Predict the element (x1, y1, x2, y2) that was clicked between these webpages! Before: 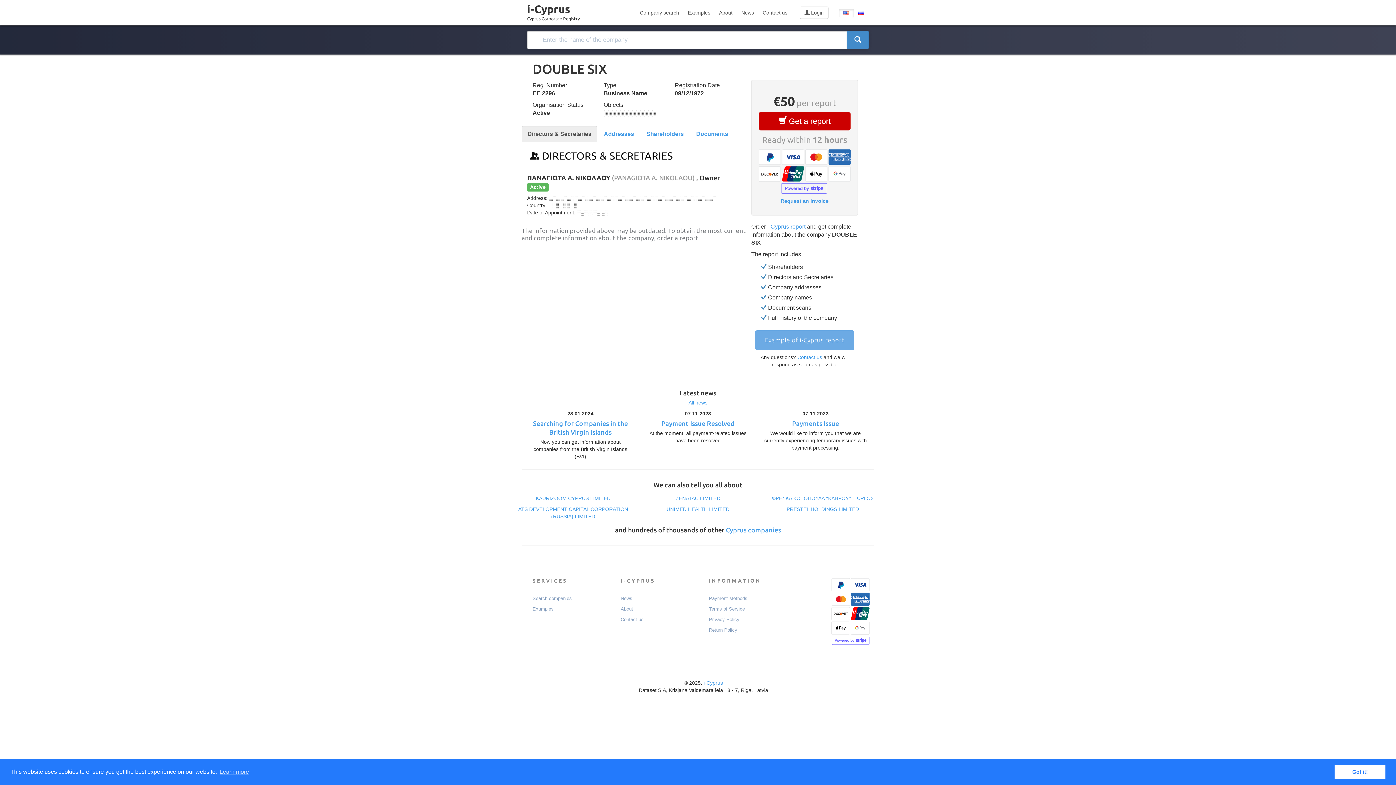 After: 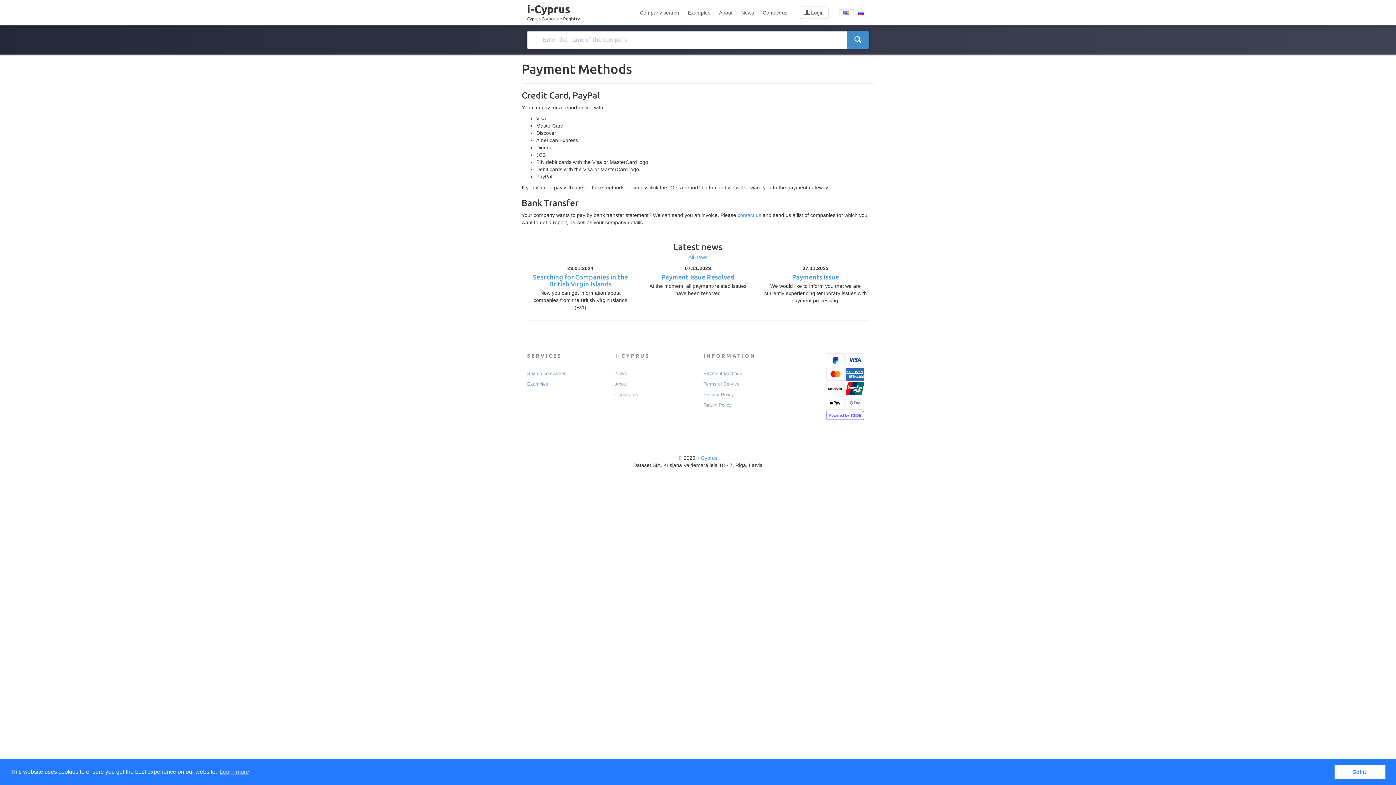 Action: bbox: (780, 198, 828, 204) label: Request an invoice